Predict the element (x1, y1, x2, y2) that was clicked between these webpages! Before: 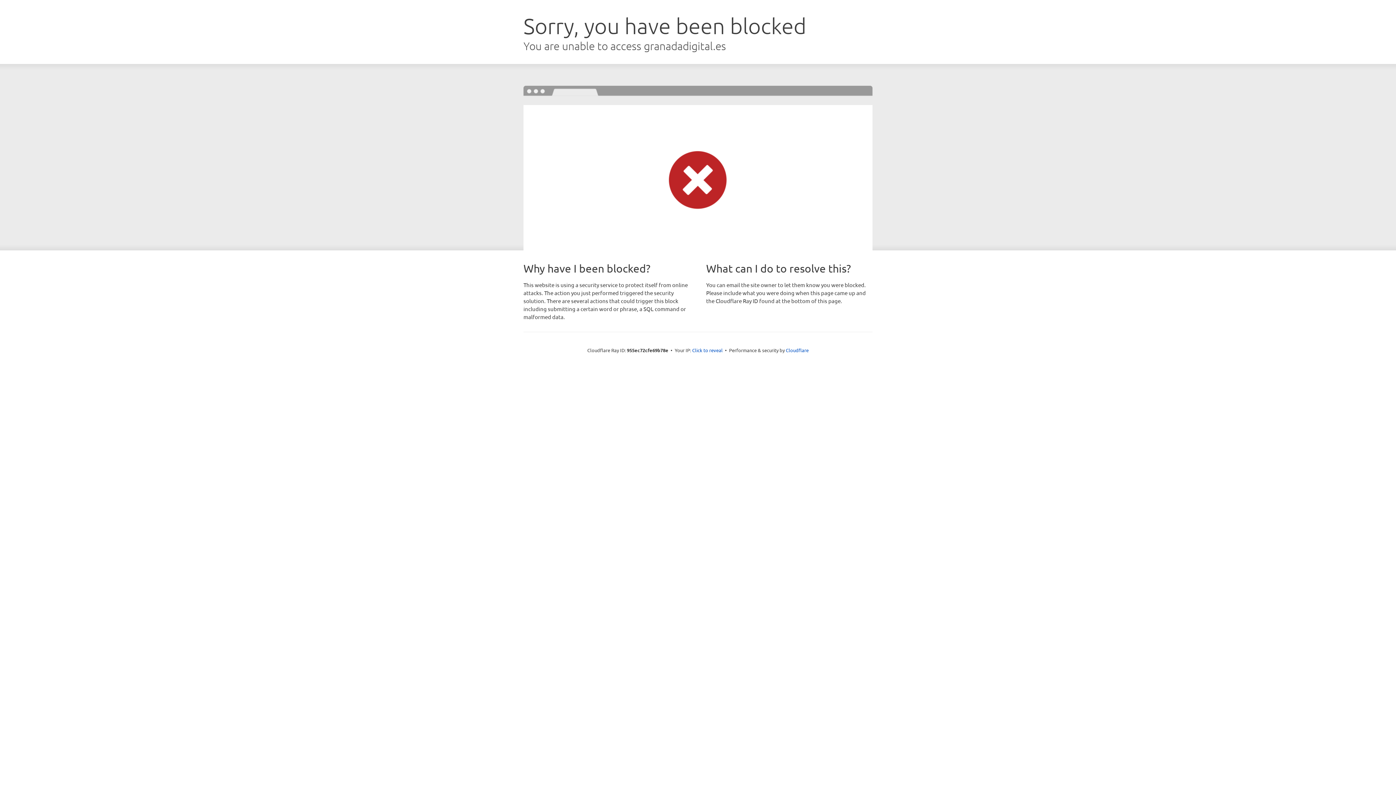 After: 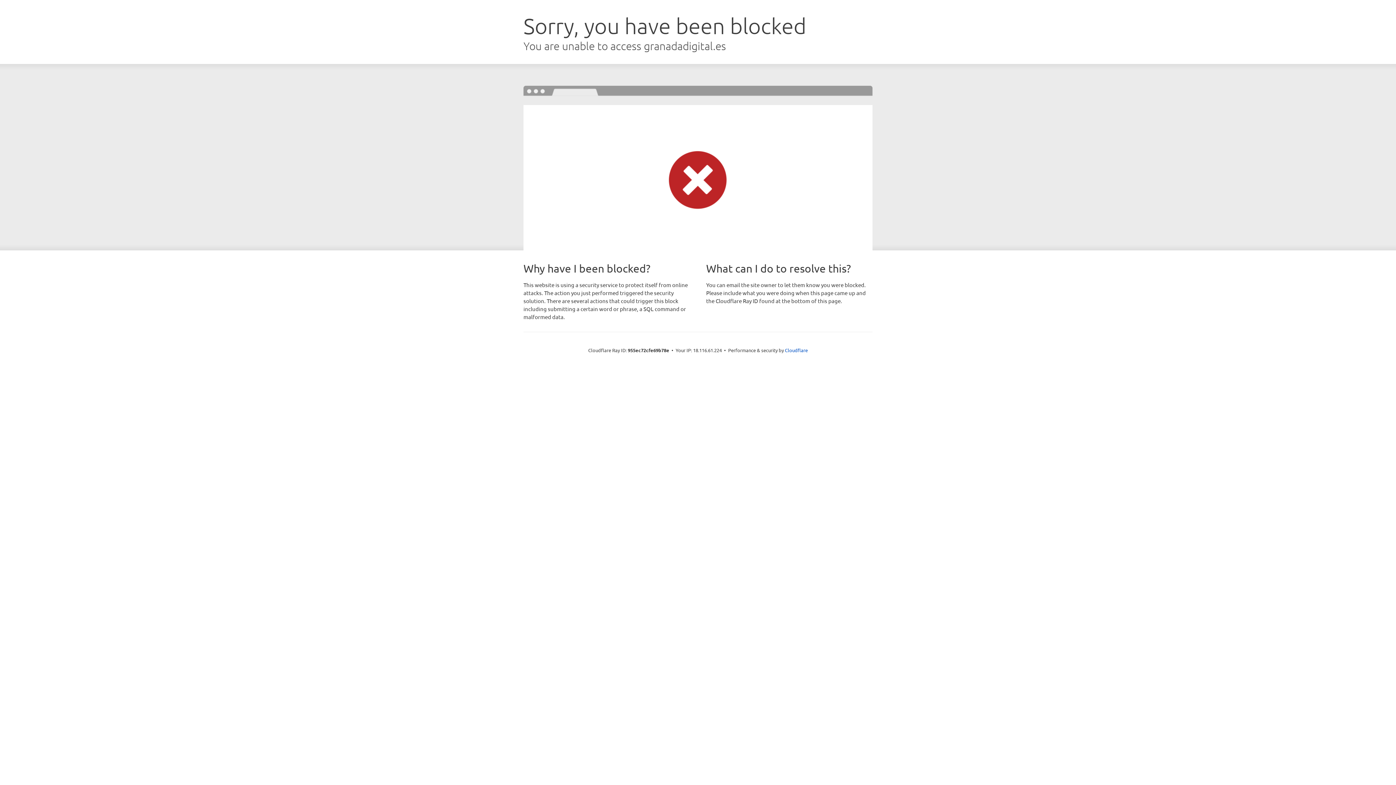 Action: bbox: (692, 346, 722, 353) label: Click to reveal